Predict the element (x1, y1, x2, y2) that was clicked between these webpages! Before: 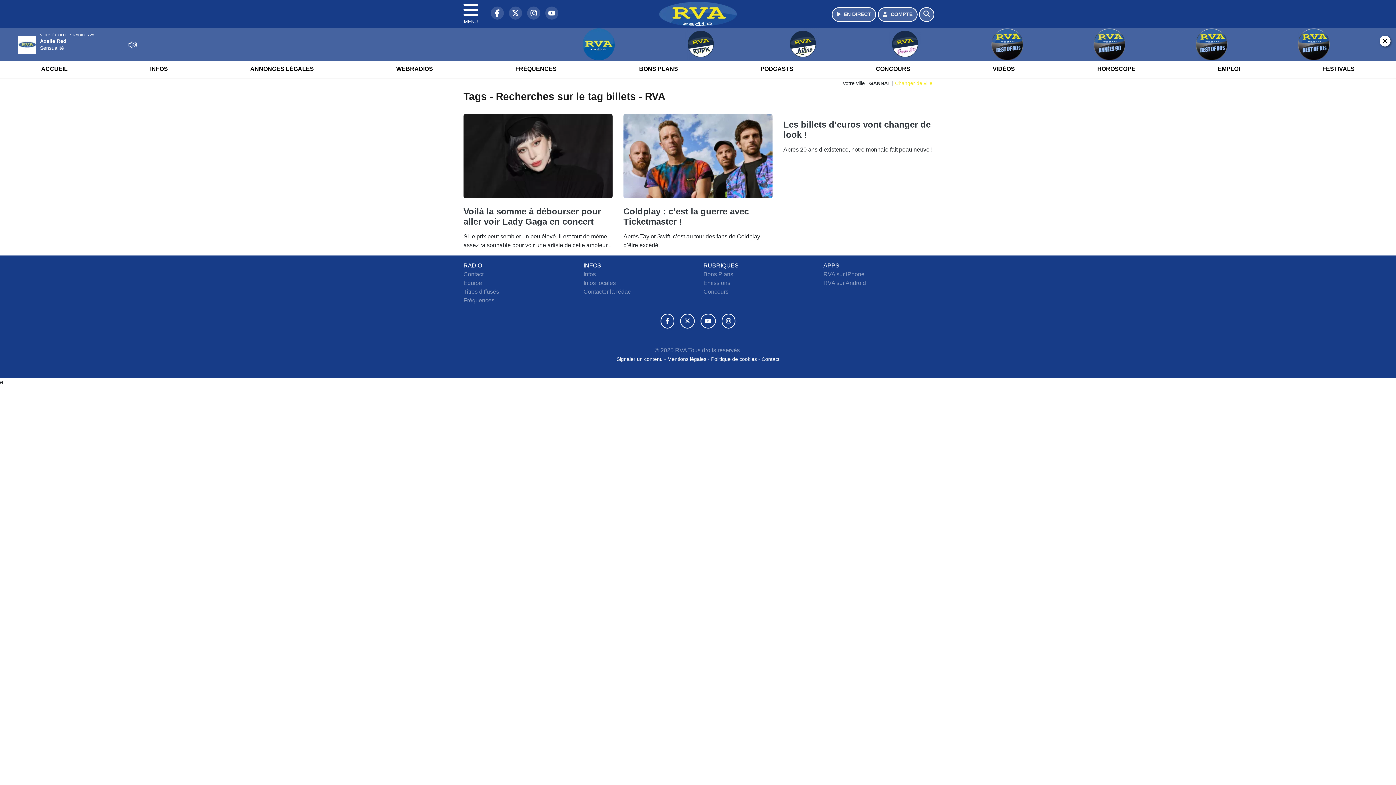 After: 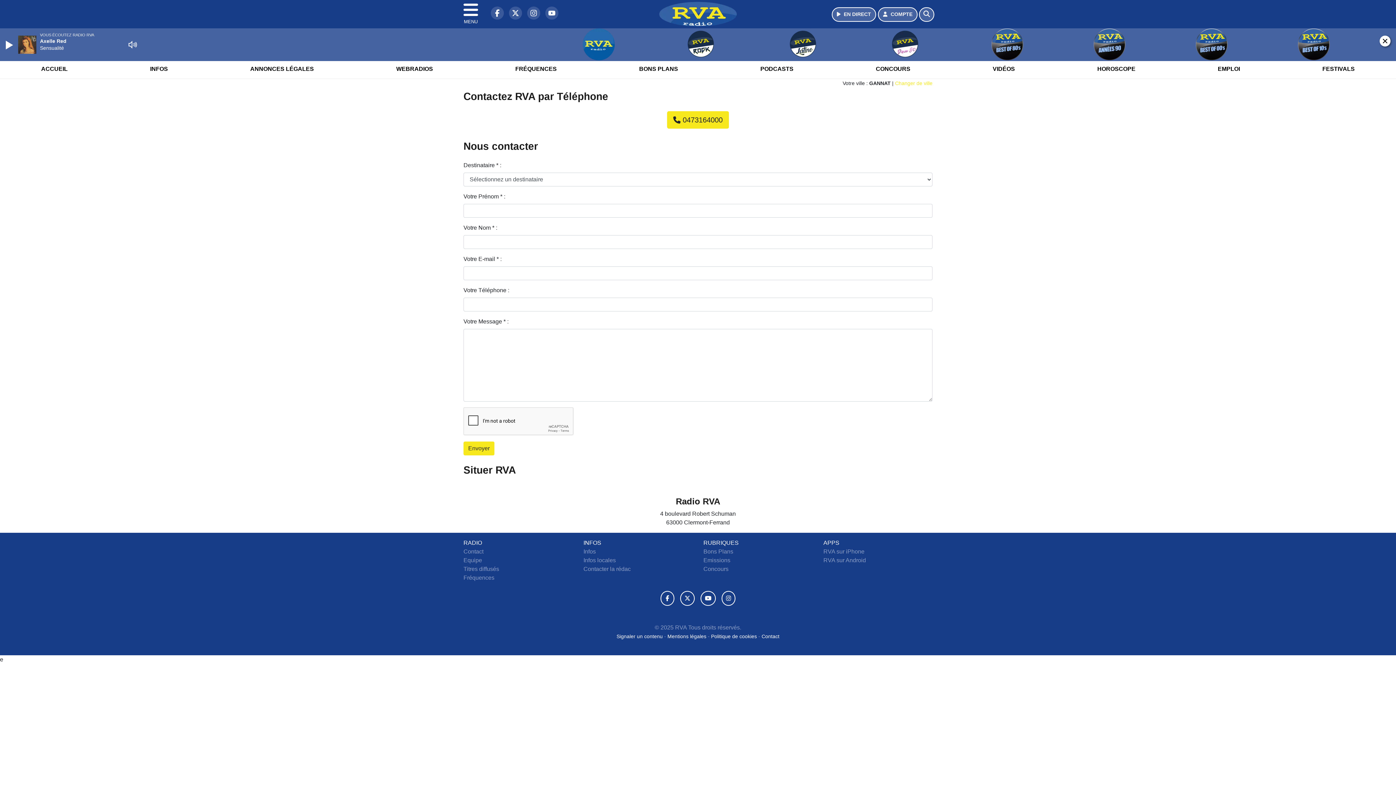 Action: label: Contact bbox: (463, 271, 483, 277)